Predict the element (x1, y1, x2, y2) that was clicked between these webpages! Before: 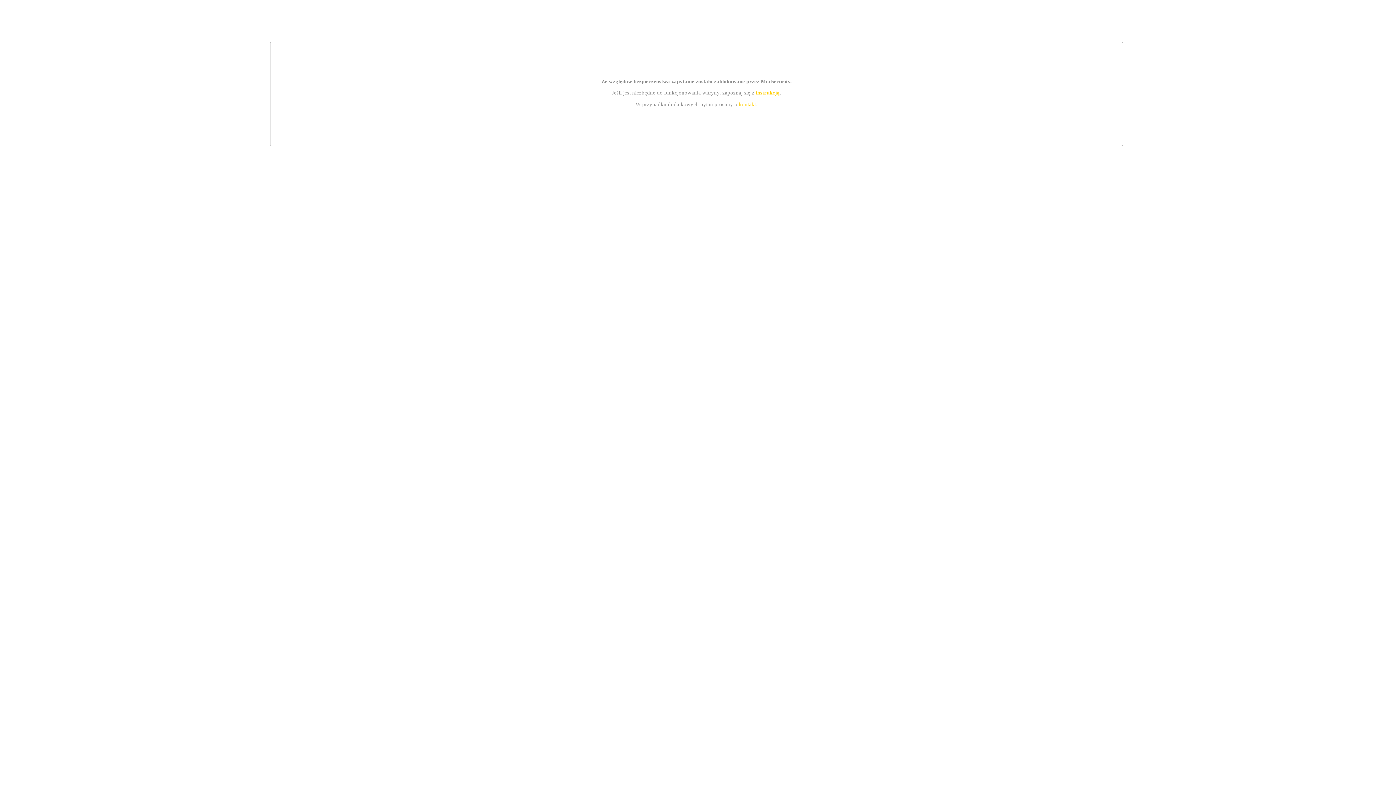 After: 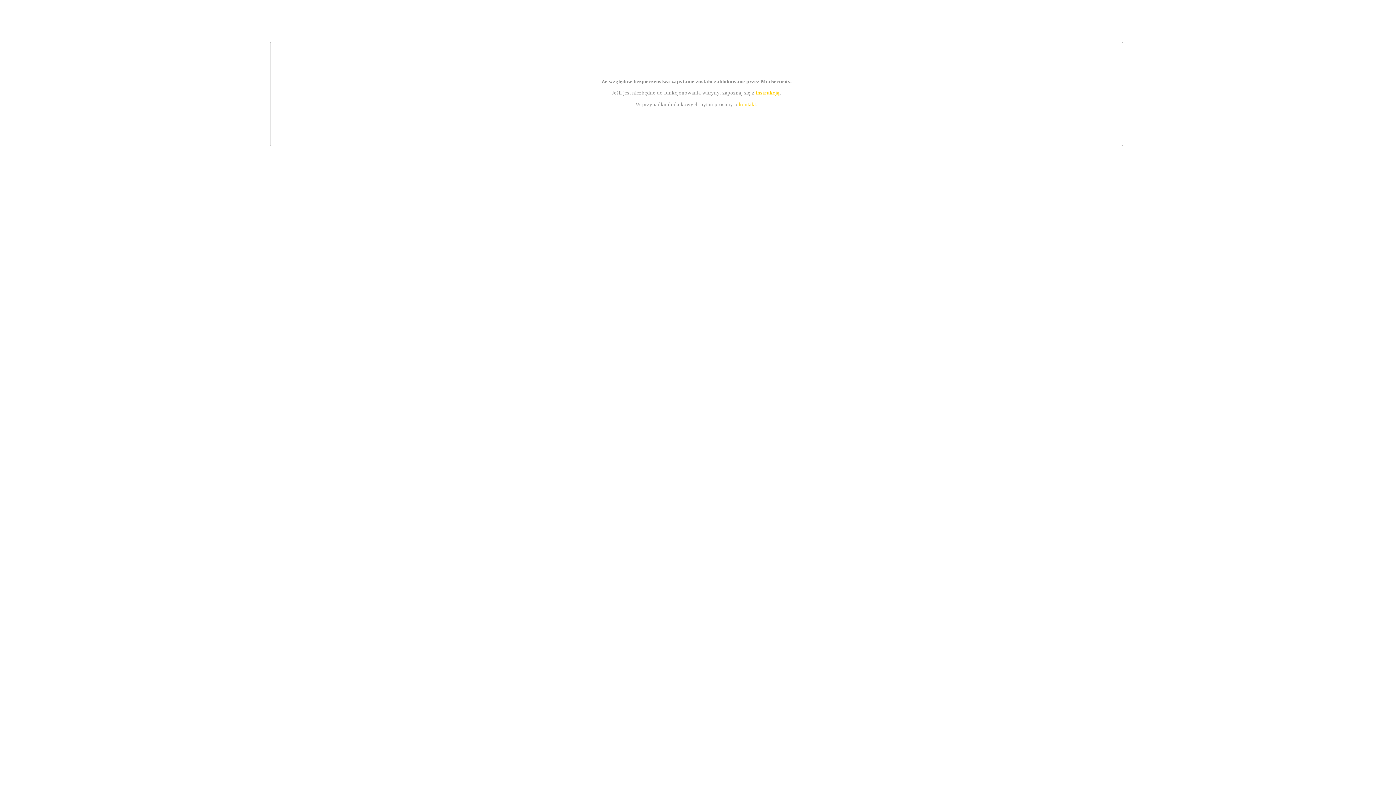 Action: bbox: (755, 89, 779, 95) label: instrukcją